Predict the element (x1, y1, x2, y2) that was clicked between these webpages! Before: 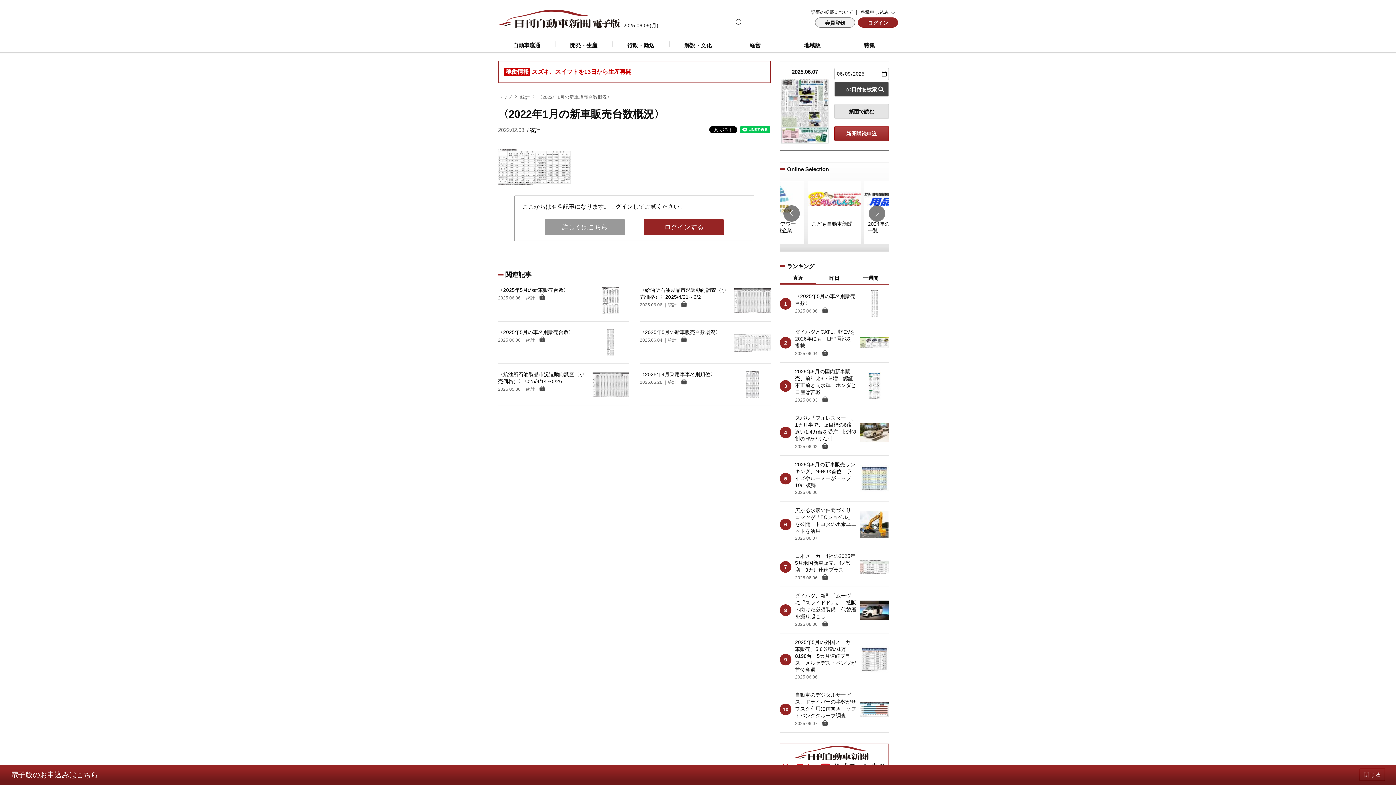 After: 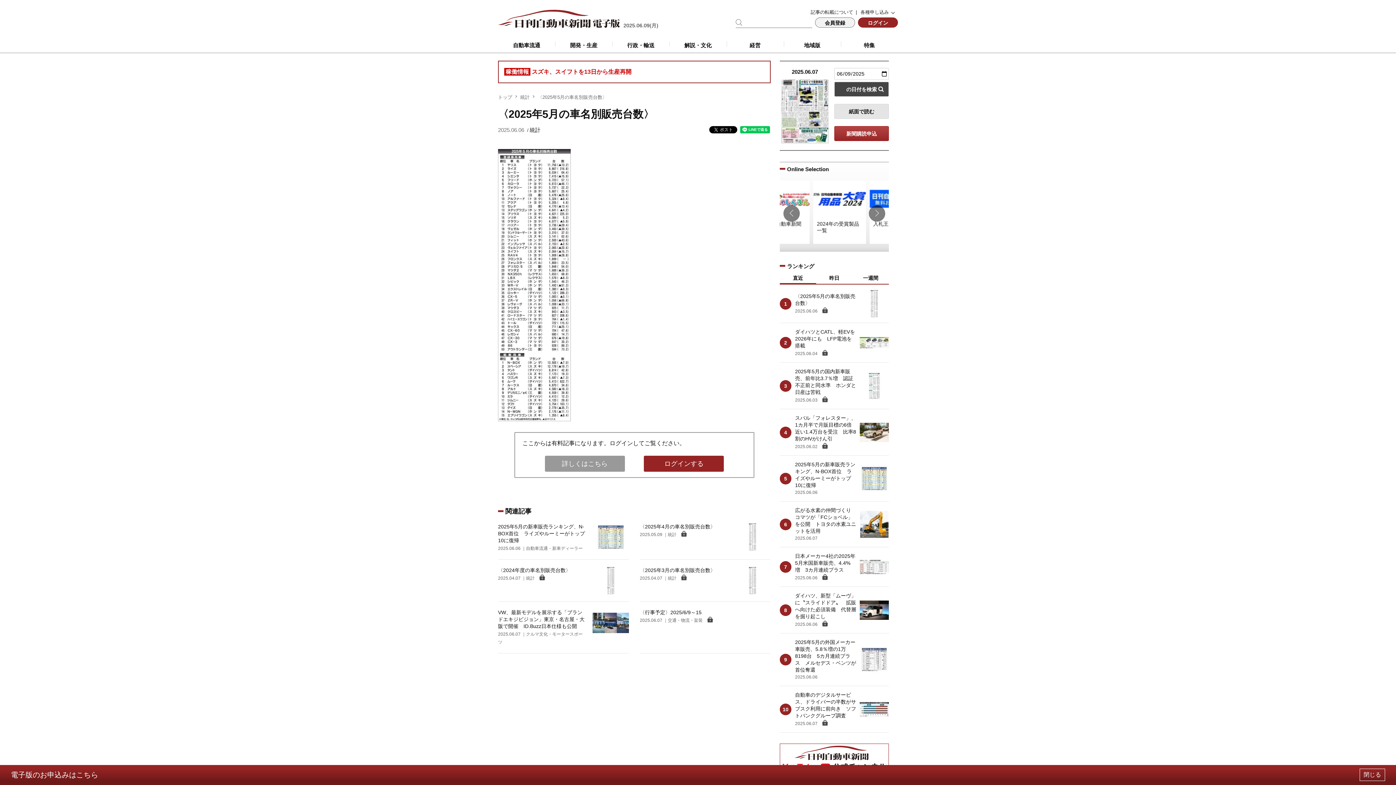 Action: bbox: (780, 290, 889, 317) label: 〈2025年5月の車名別販売台数〉
2025.06.06 